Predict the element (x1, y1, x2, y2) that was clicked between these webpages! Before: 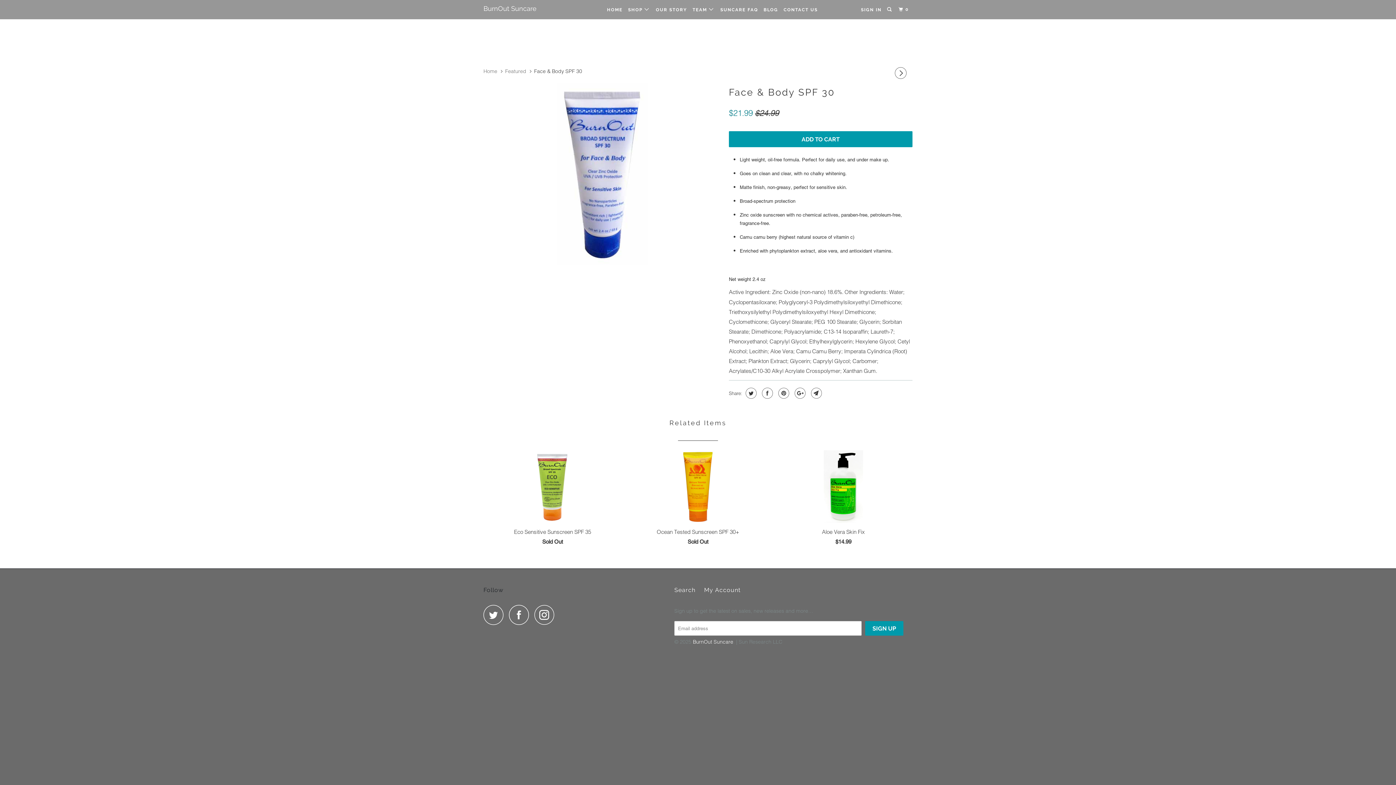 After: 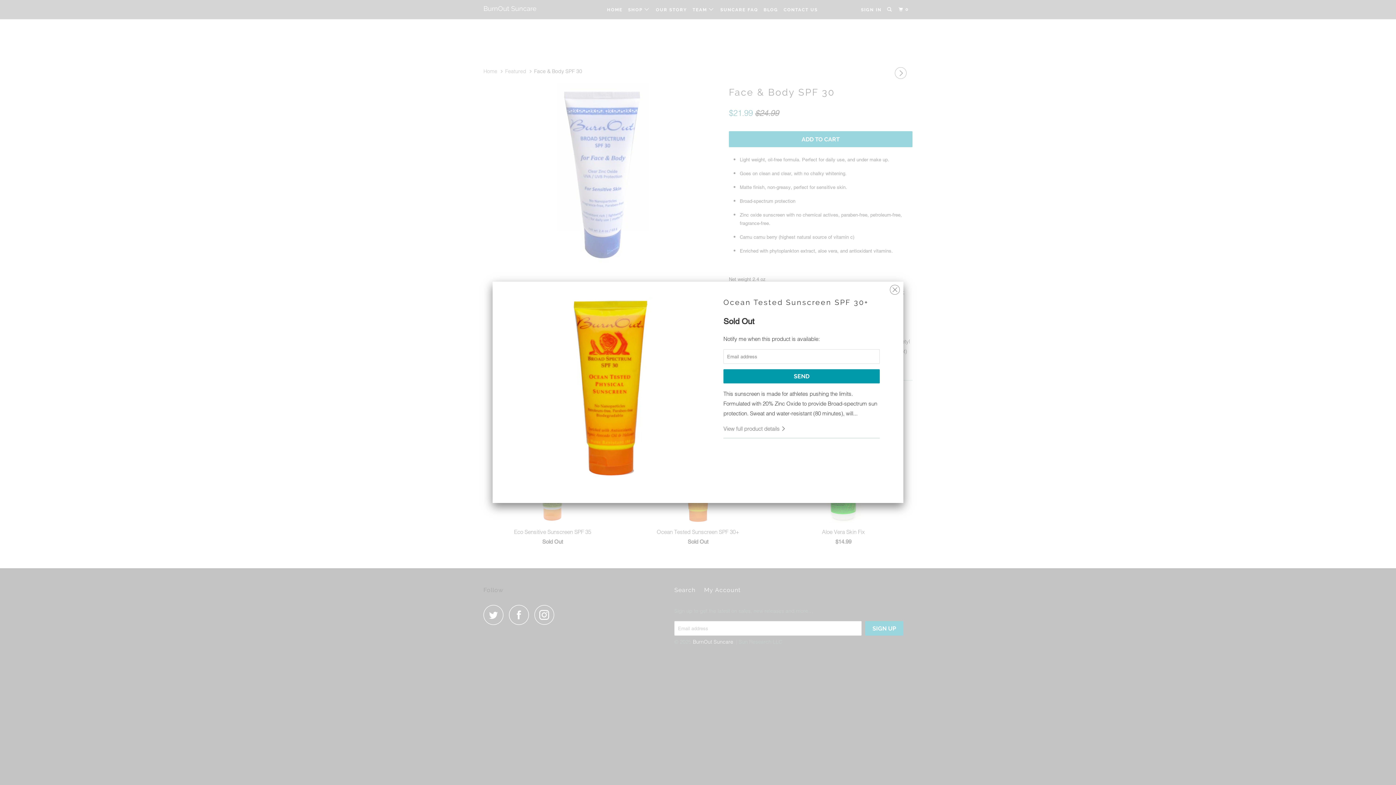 Action: label: Ocean Tested Sunscreen SPF 30+
Sold Out bbox: (629, 450, 767, 549)